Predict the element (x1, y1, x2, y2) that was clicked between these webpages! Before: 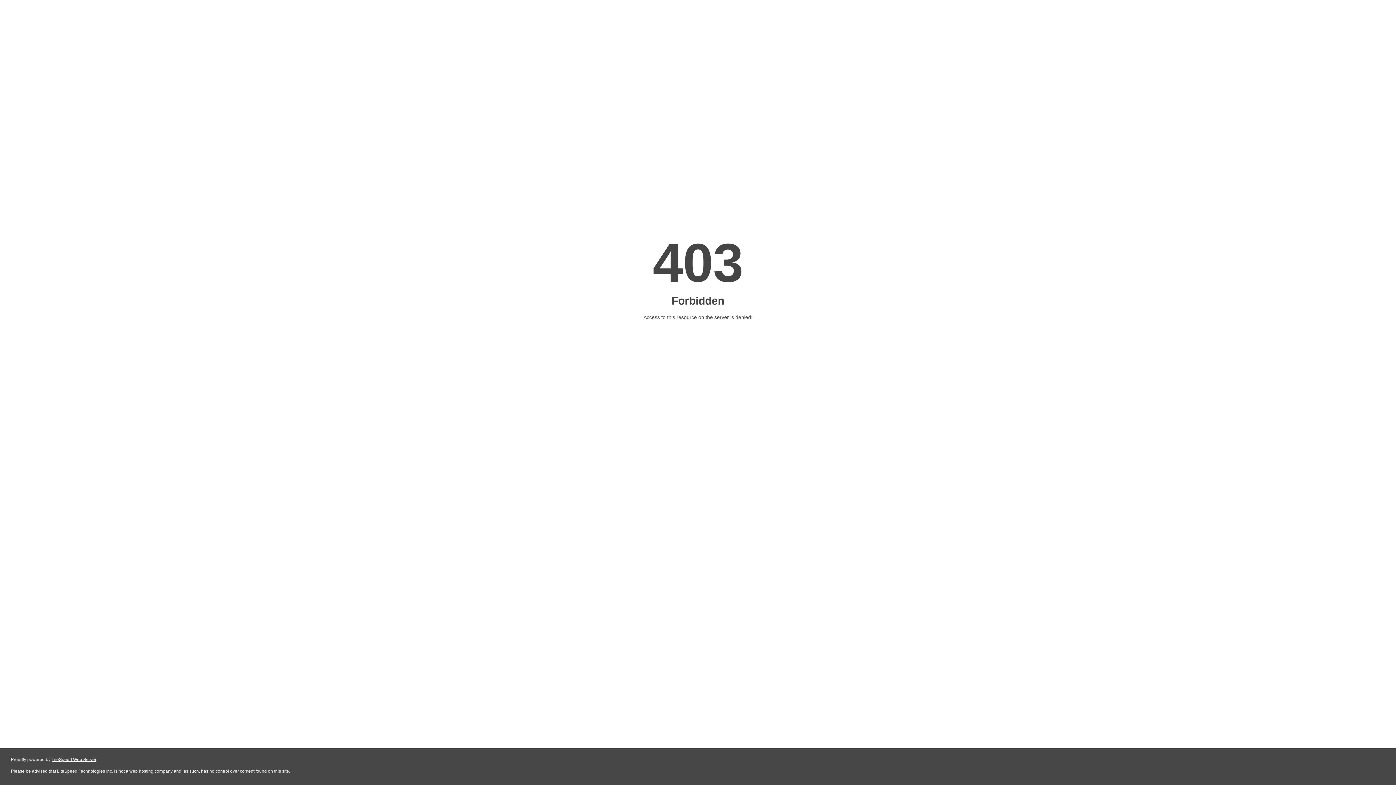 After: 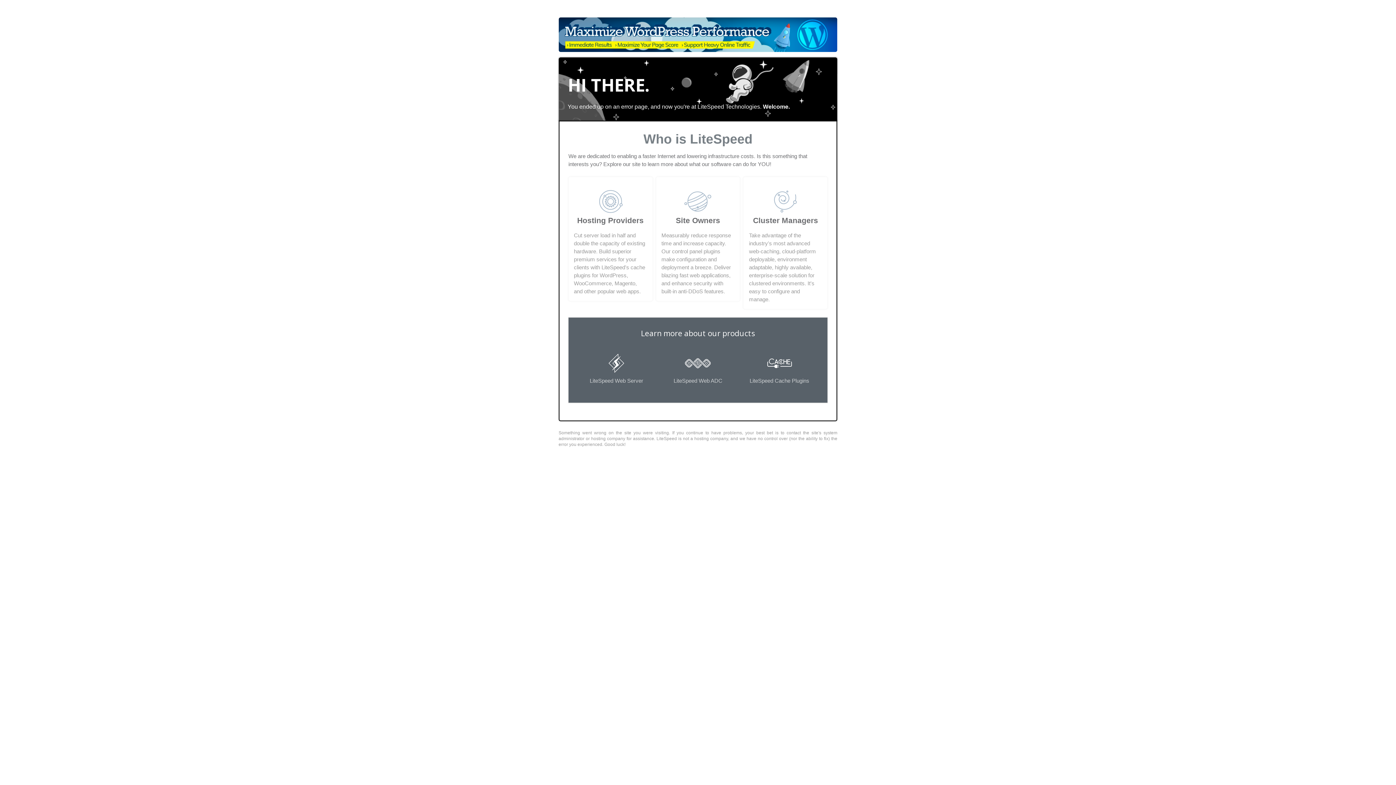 Action: label: LiteSpeed Web Server bbox: (51, 757, 96, 762)